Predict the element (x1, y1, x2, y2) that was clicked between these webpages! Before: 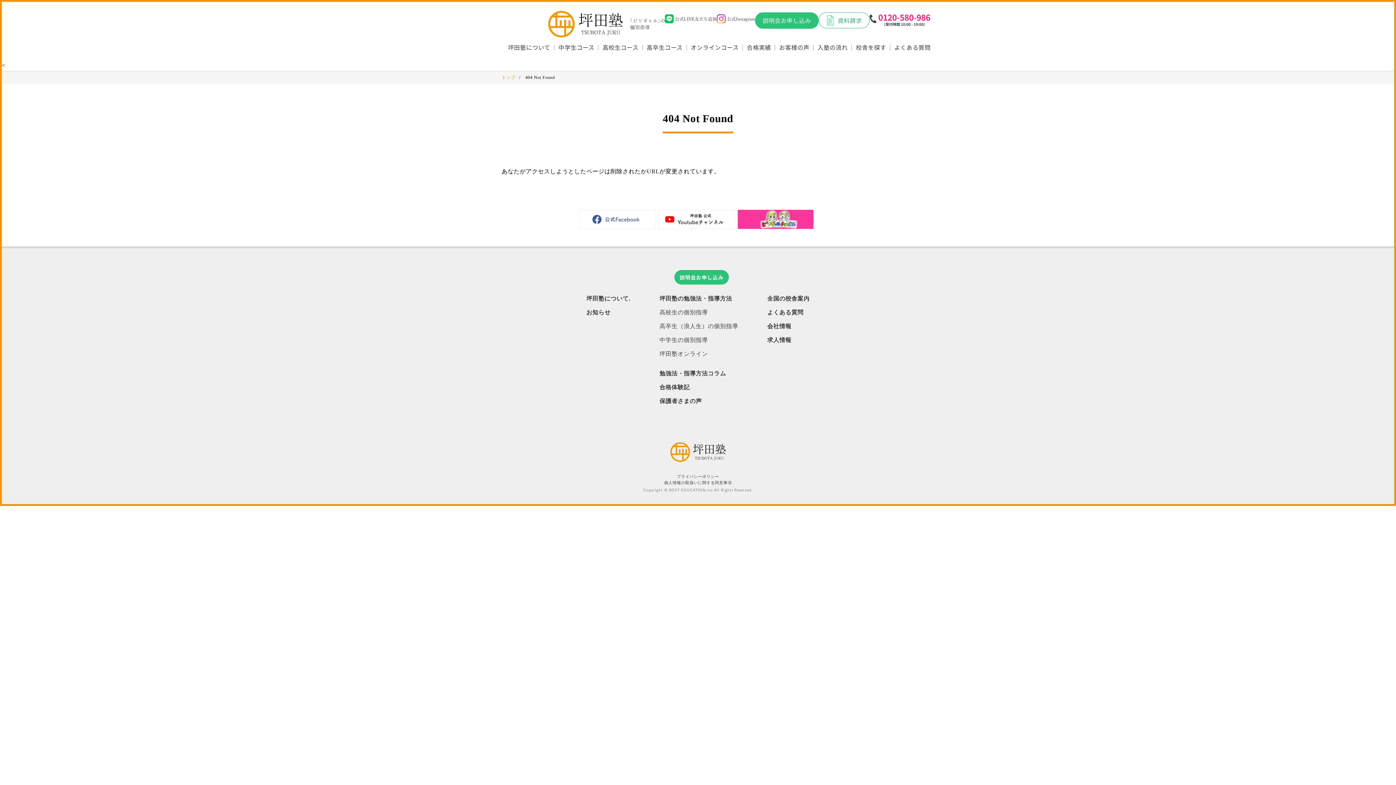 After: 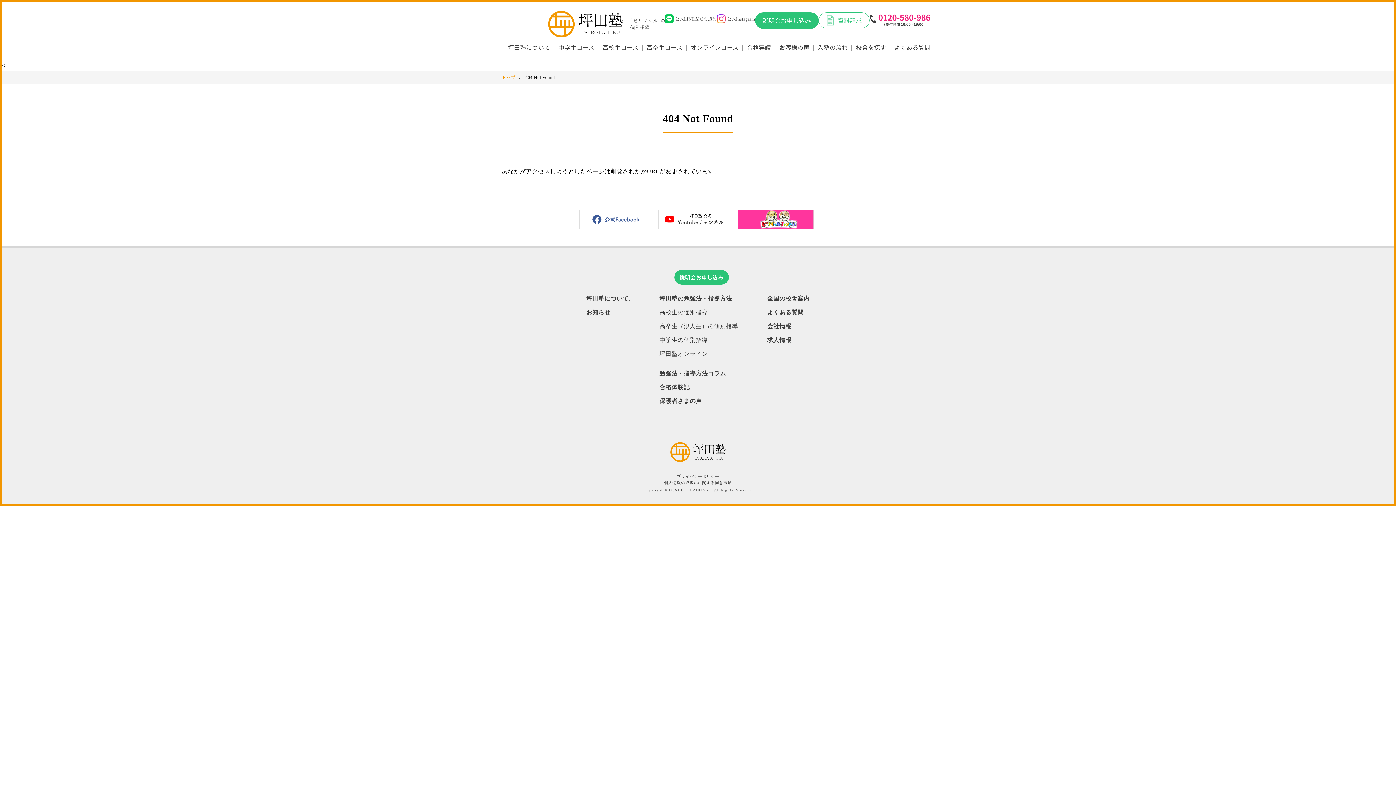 Action: bbox: (737, 209, 813, 229)